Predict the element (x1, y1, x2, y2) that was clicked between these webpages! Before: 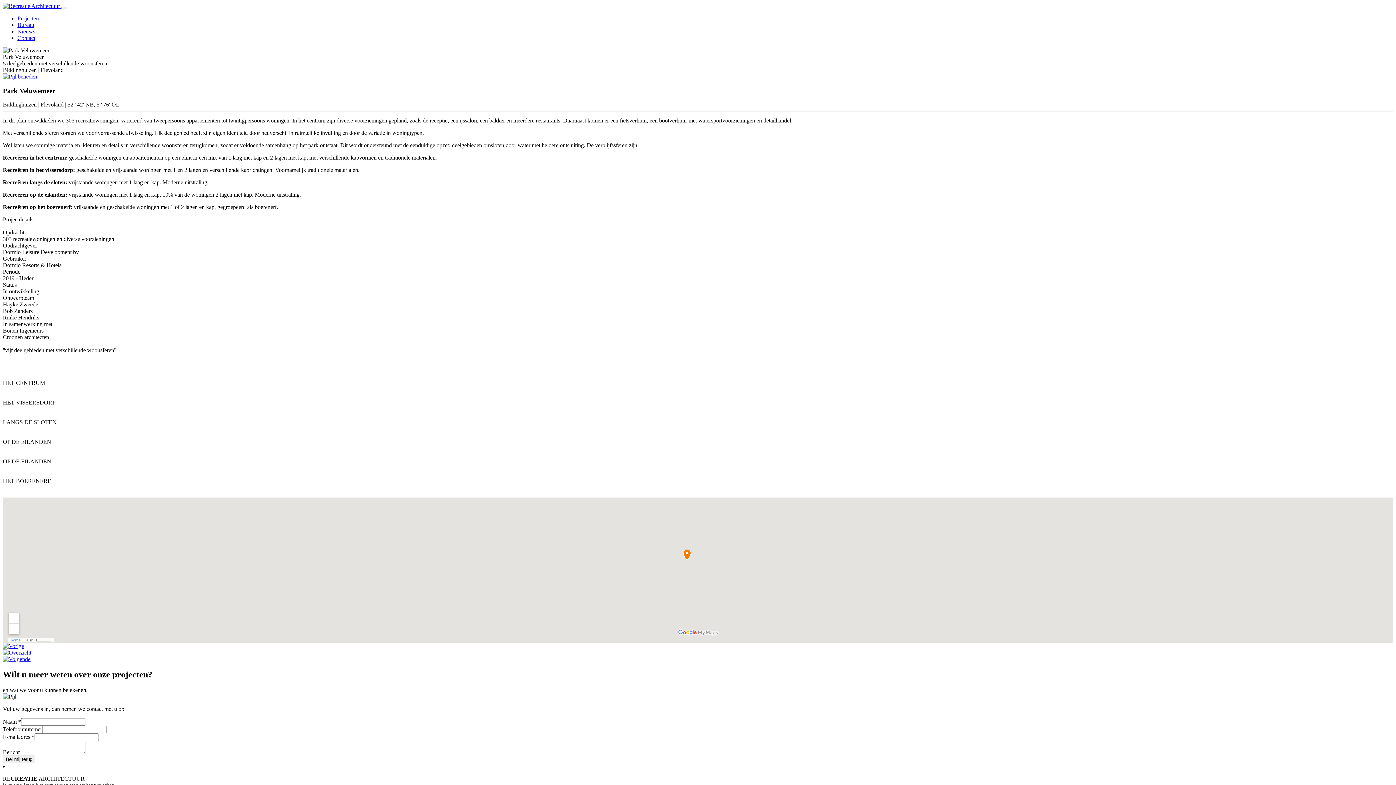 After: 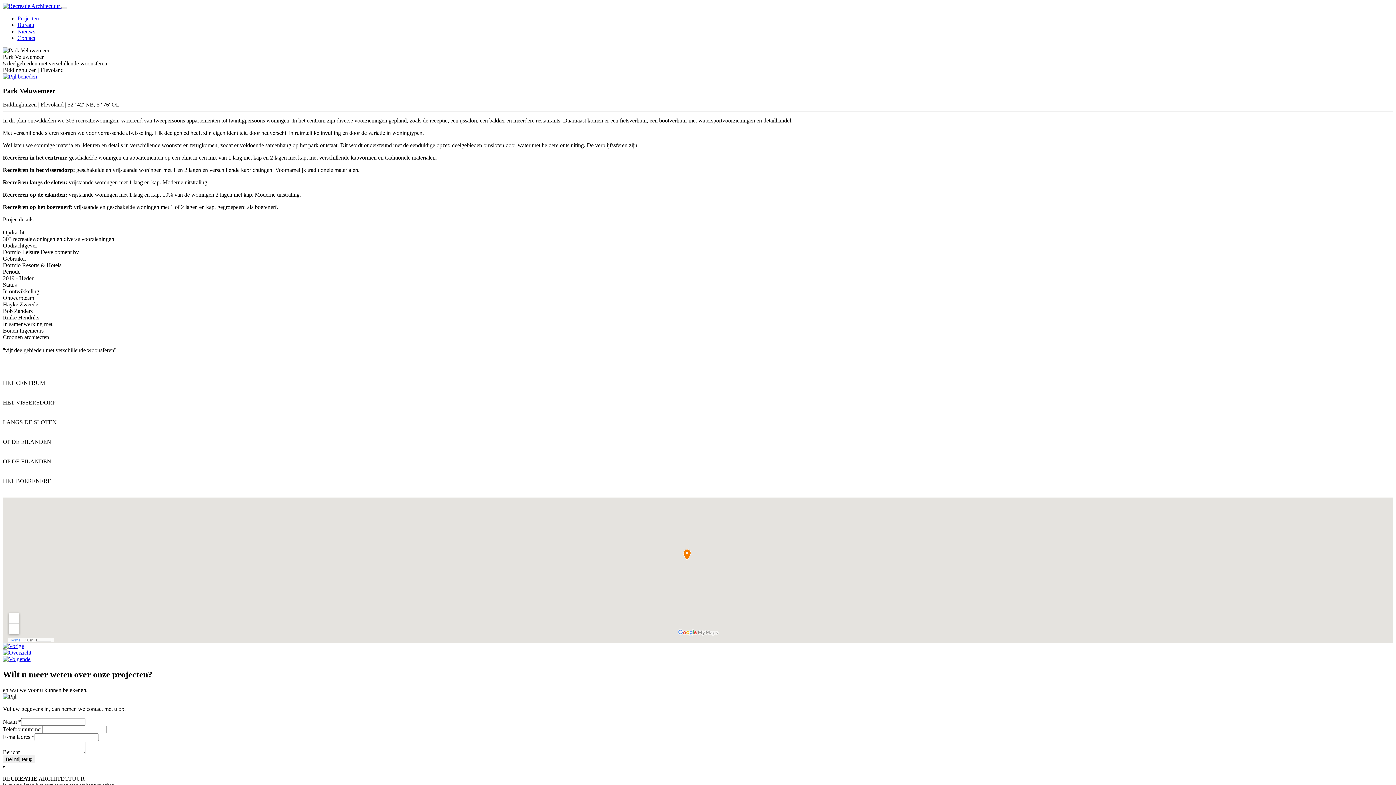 Action: bbox: (61, 6, 67, 9) label: Toggle navigation